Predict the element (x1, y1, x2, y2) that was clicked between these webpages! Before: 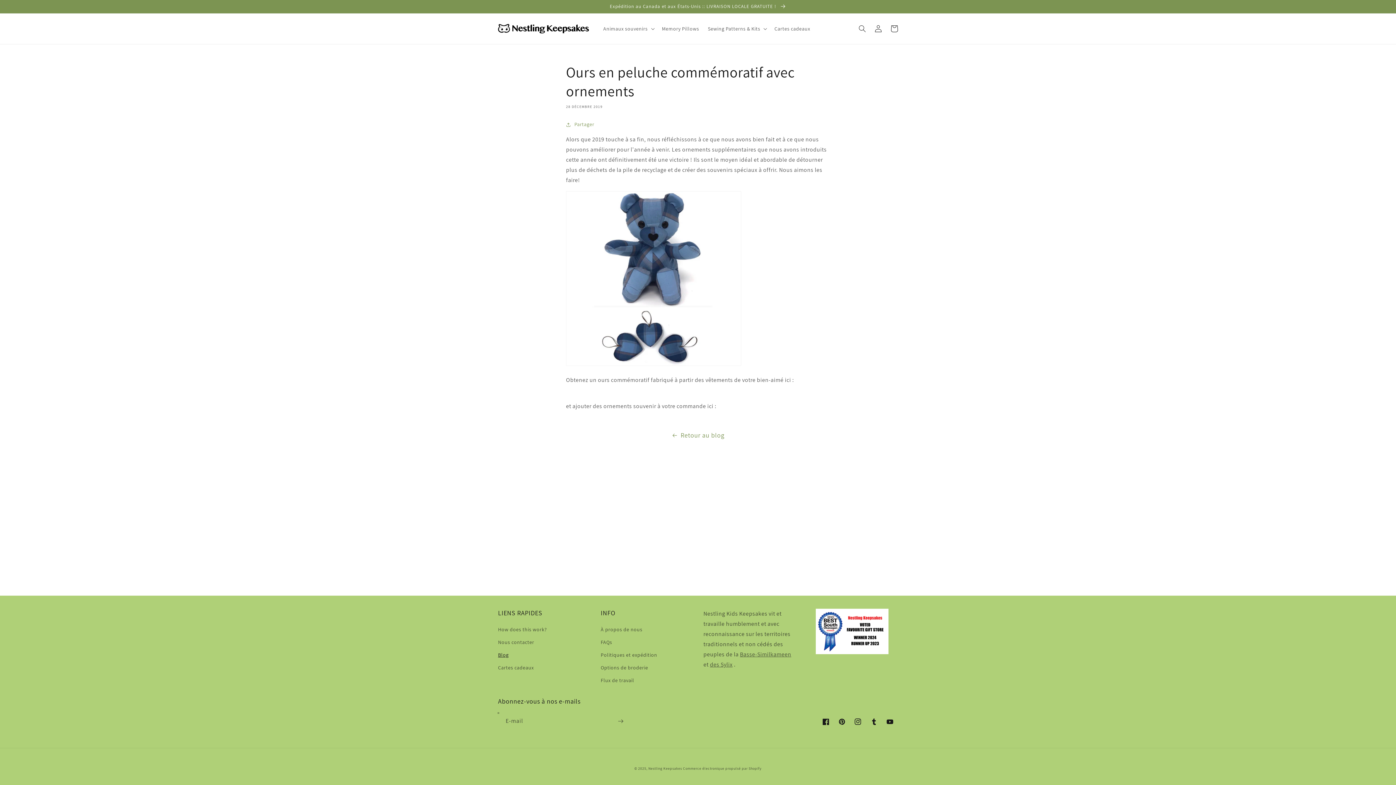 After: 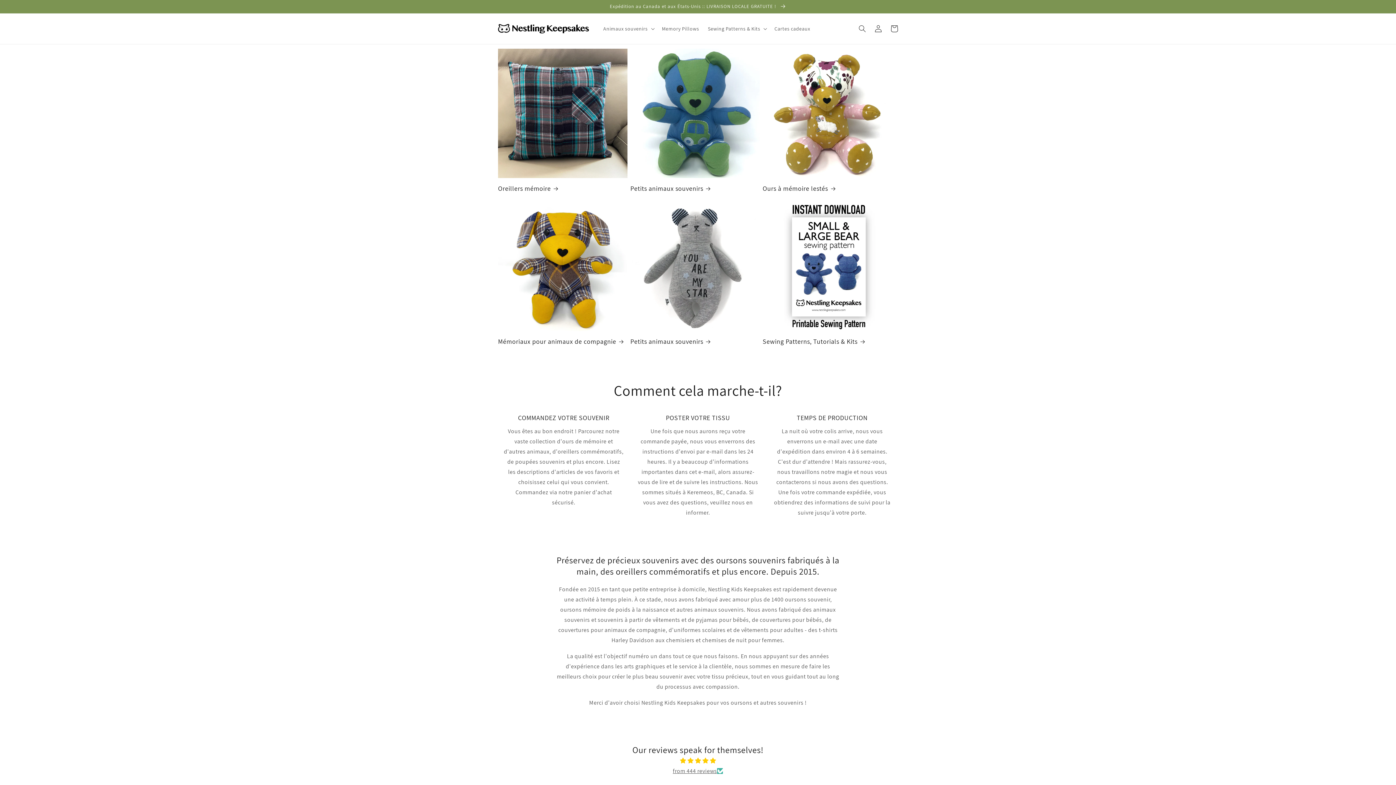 Action: label: Nestling Keepsakes bbox: (648, 766, 682, 771)